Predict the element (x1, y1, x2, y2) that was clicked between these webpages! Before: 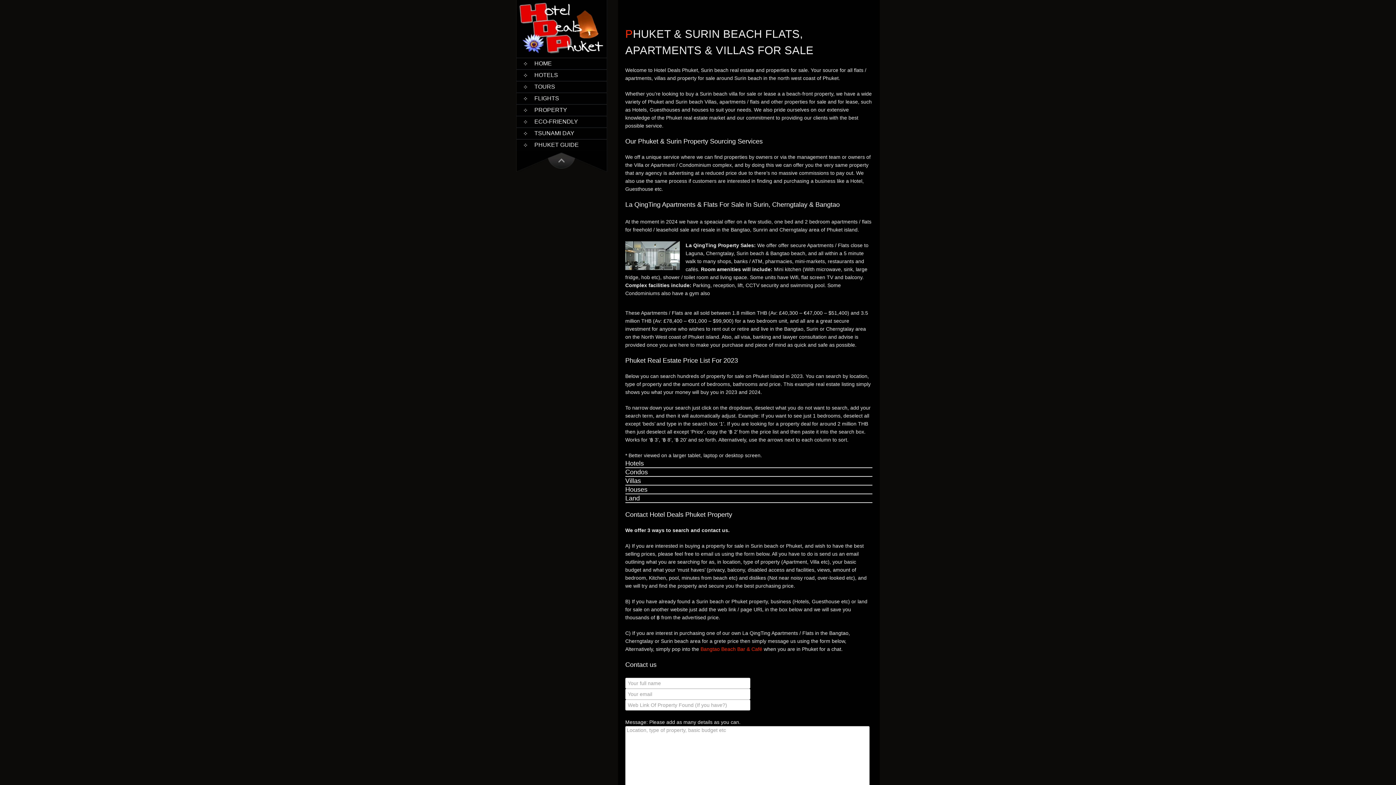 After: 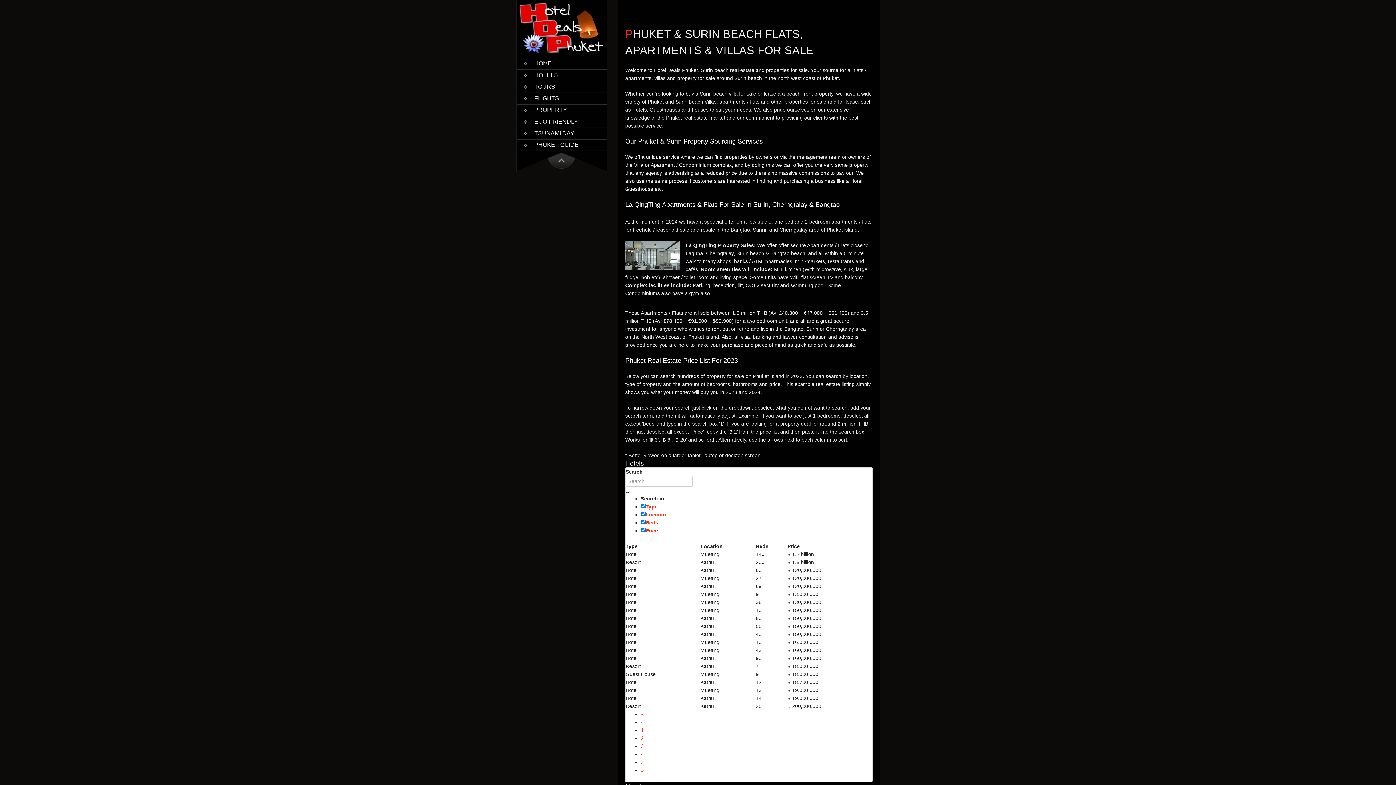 Action: label: Bangtao Beach Bar & Café bbox: (700, 646, 762, 652)